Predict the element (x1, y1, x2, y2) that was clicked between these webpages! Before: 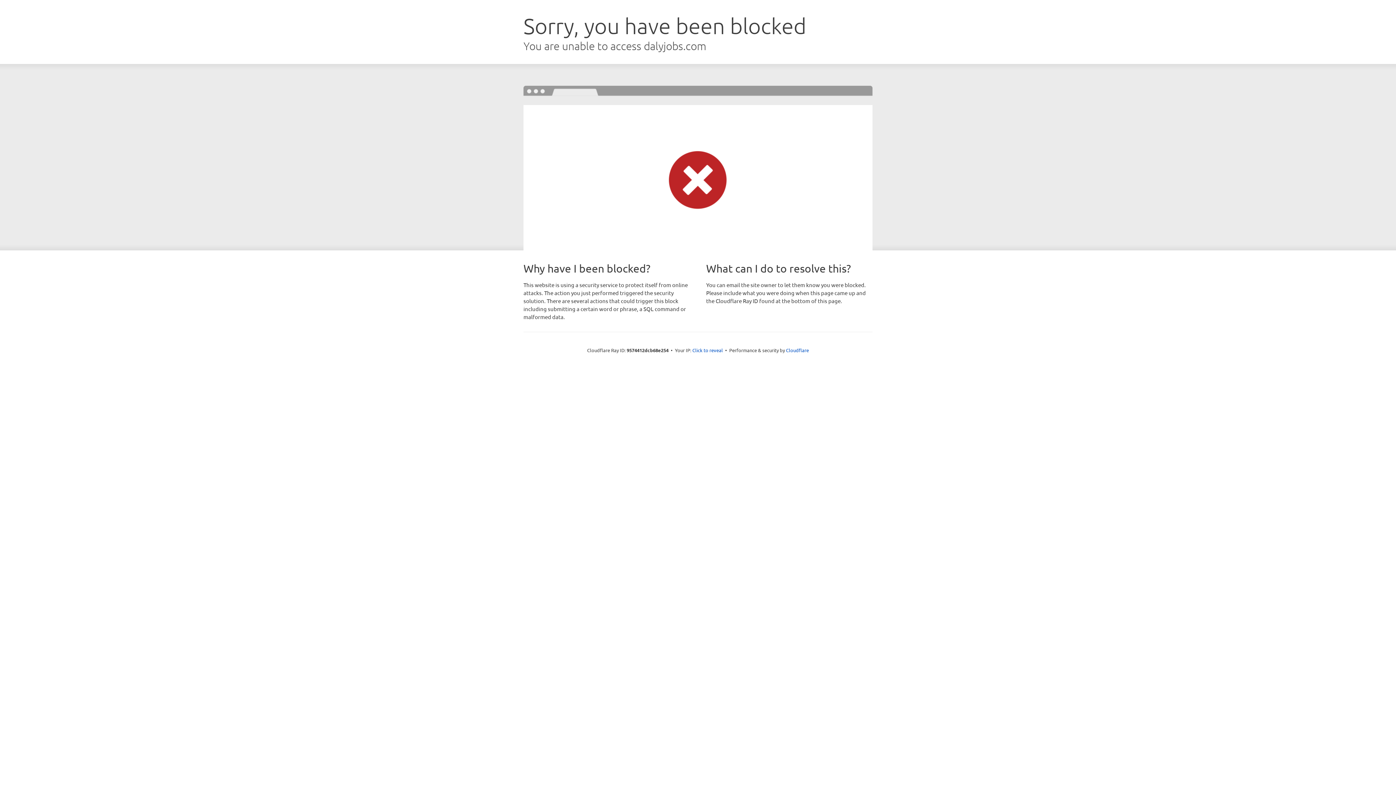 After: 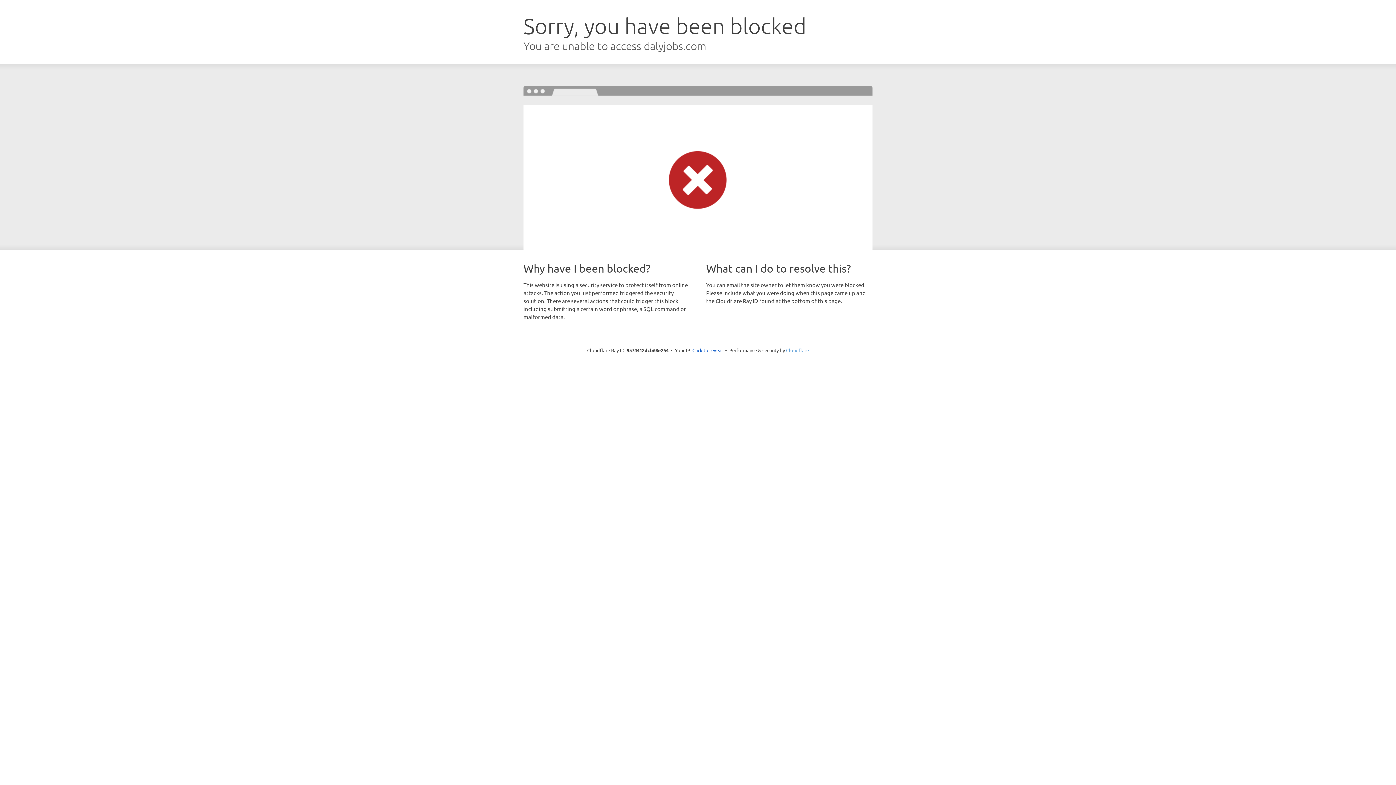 Action: bbox: (786, 347, 809, 353) label: Cloudflare